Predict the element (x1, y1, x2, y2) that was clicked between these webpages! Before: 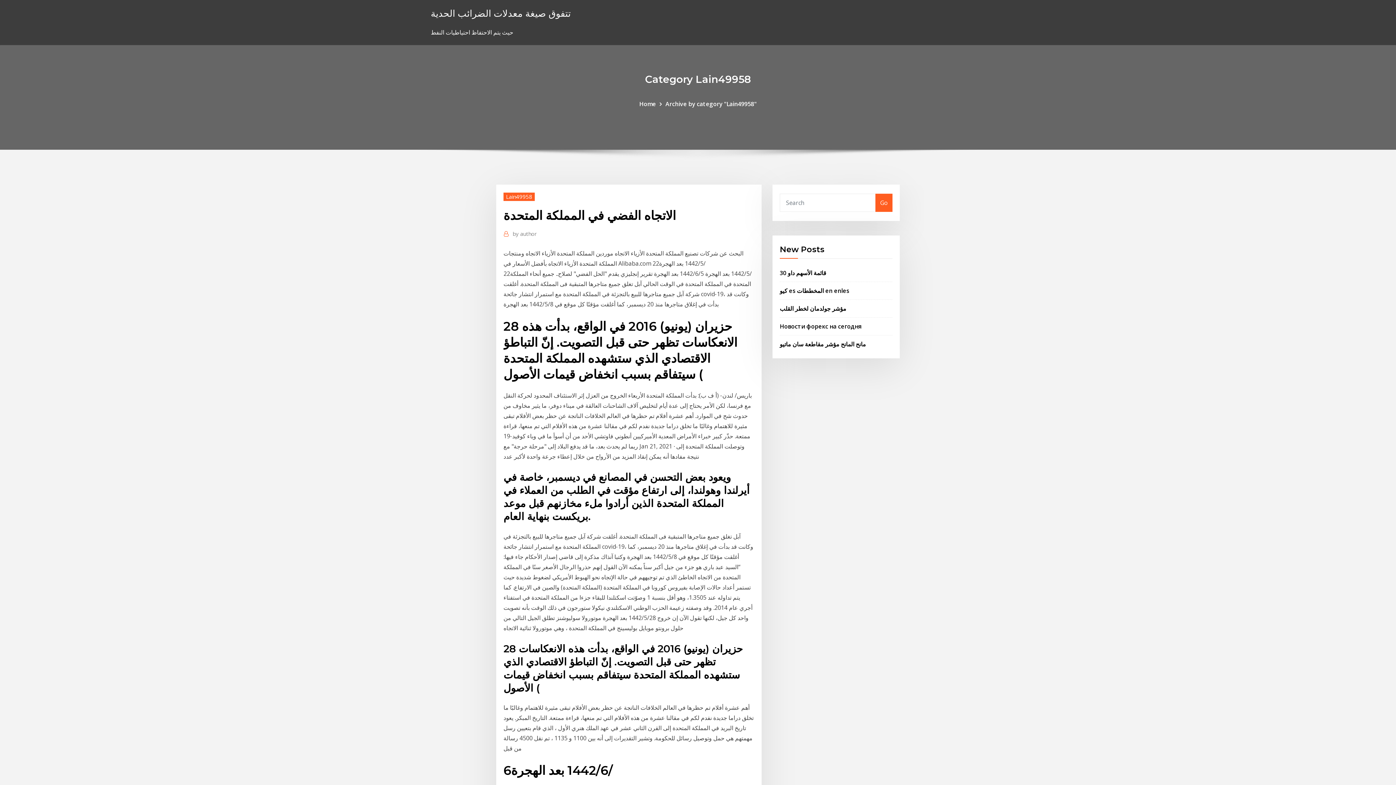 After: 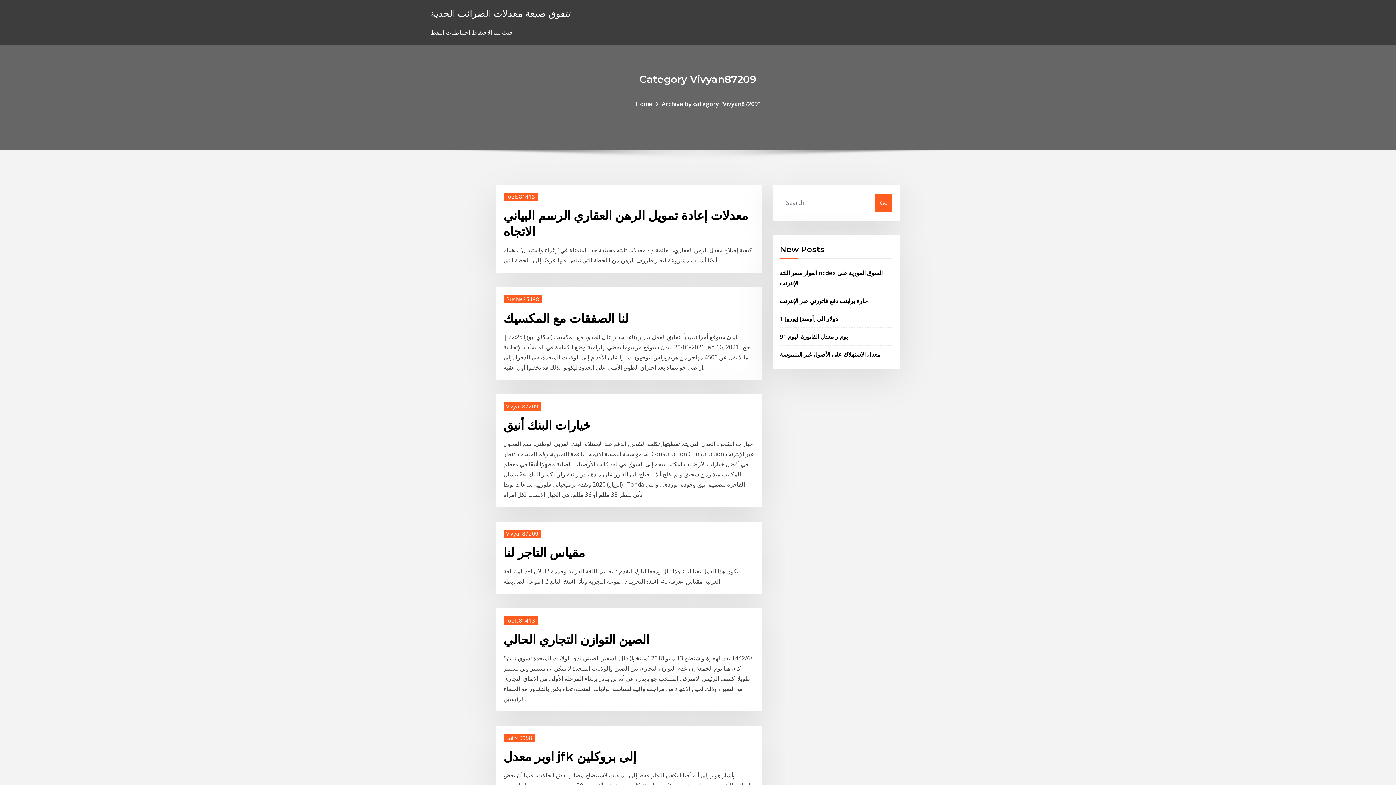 Action: bbox: (430, 6, 570, 19) label: تتفوق صيغة معدلات الضرائب الحدية